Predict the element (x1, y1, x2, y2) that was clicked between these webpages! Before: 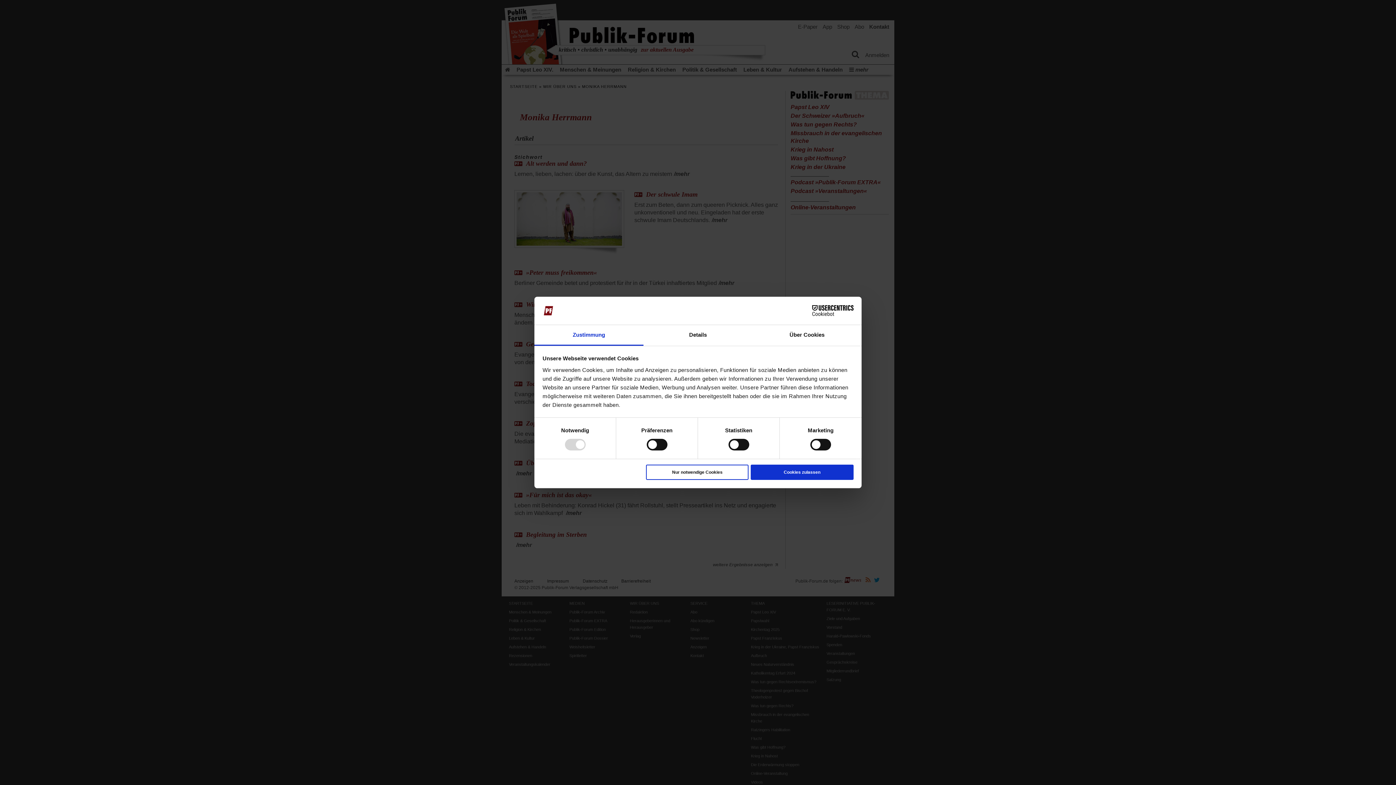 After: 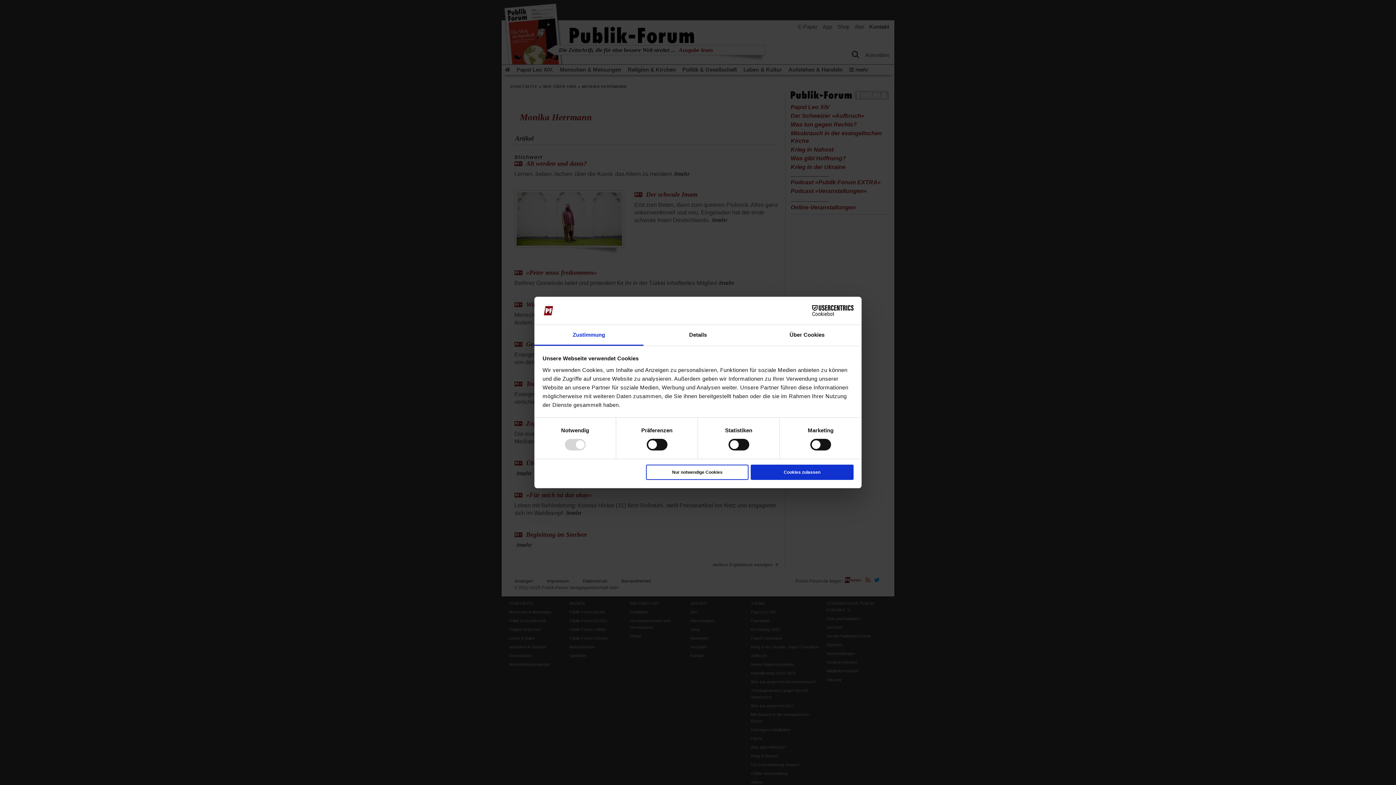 Action: bbox: (790, 305, 853, 316) label: Cookiebot - opens in a new window